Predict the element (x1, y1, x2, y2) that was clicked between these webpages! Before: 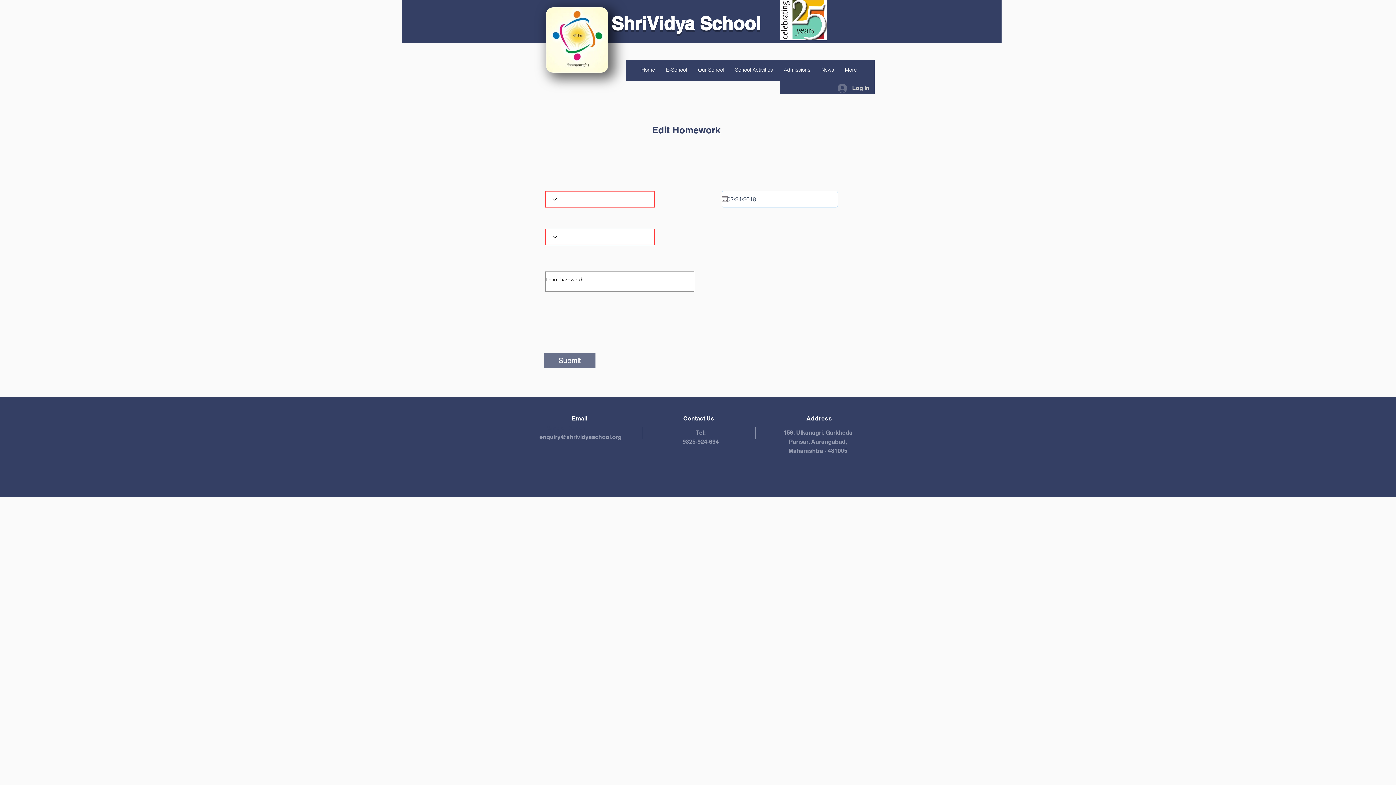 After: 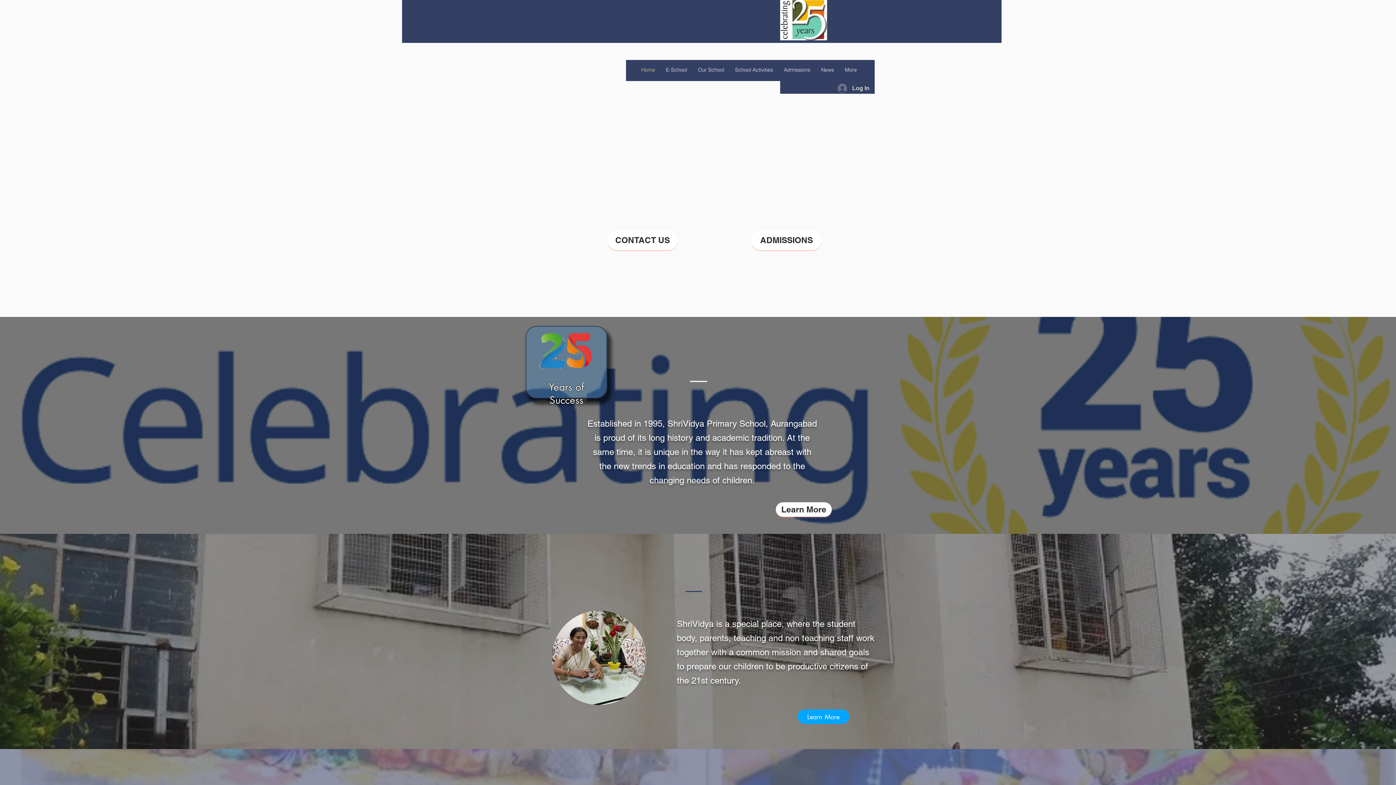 Action: bbox: (636, 60, 660, 78) label: Home